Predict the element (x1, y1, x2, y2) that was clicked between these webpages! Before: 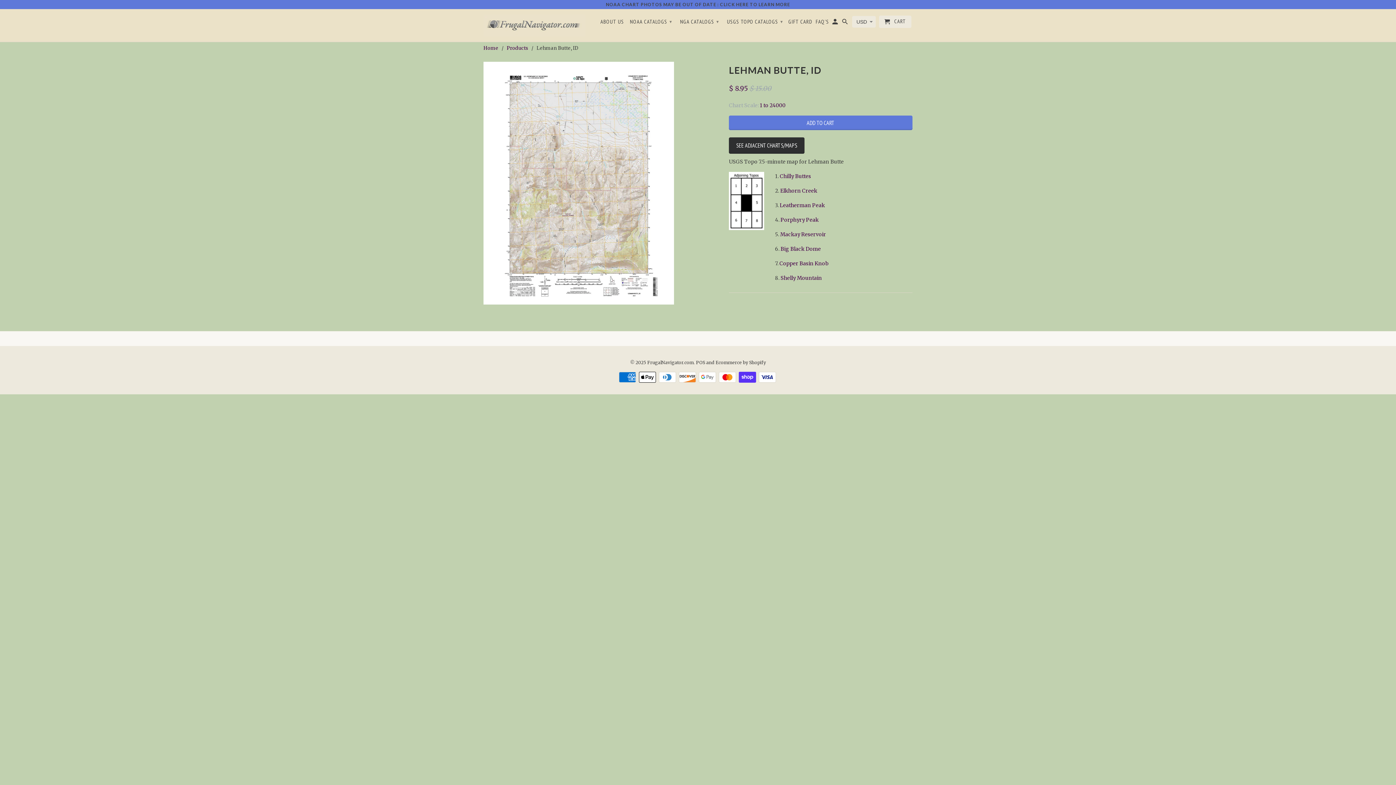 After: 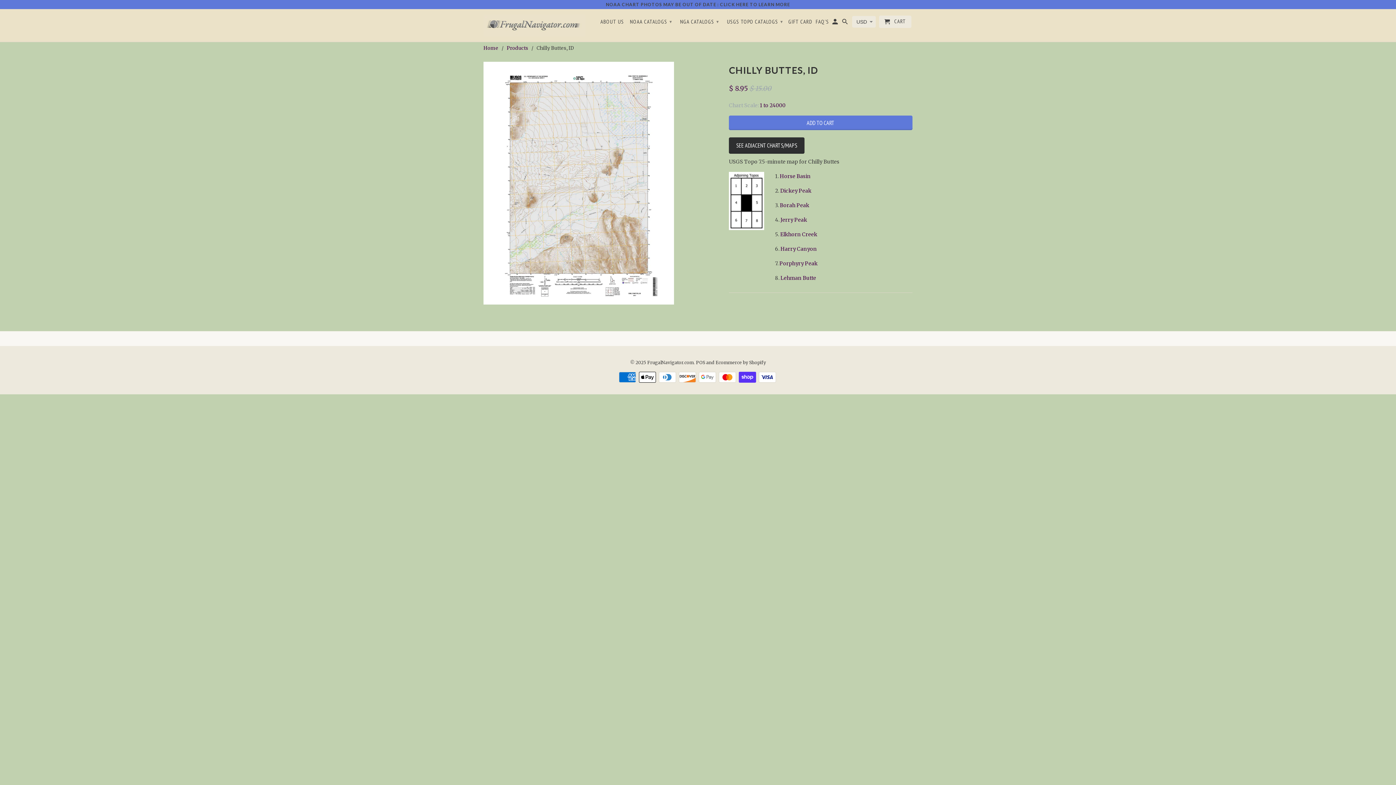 Action: bbox: (780, 172, 811, 179) label: Chilly Buttes